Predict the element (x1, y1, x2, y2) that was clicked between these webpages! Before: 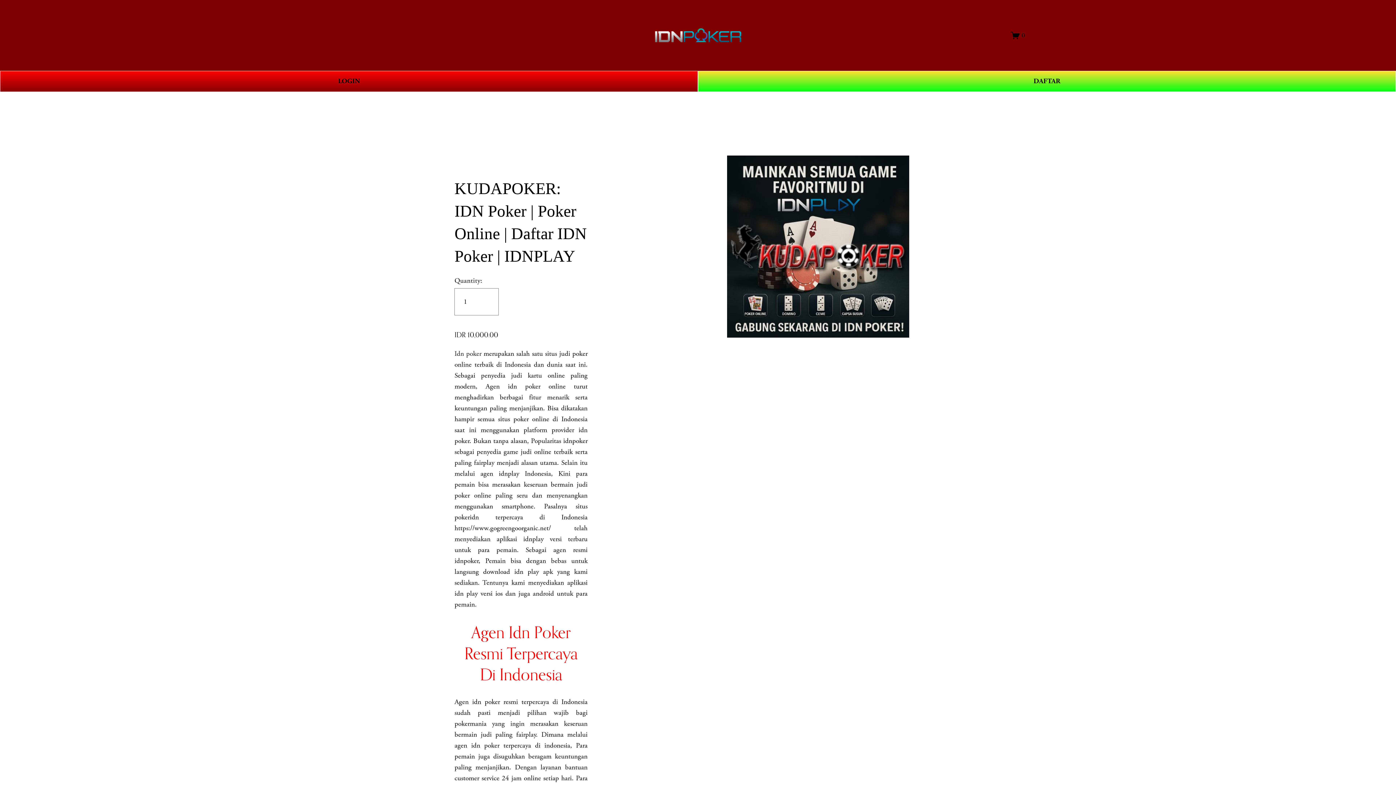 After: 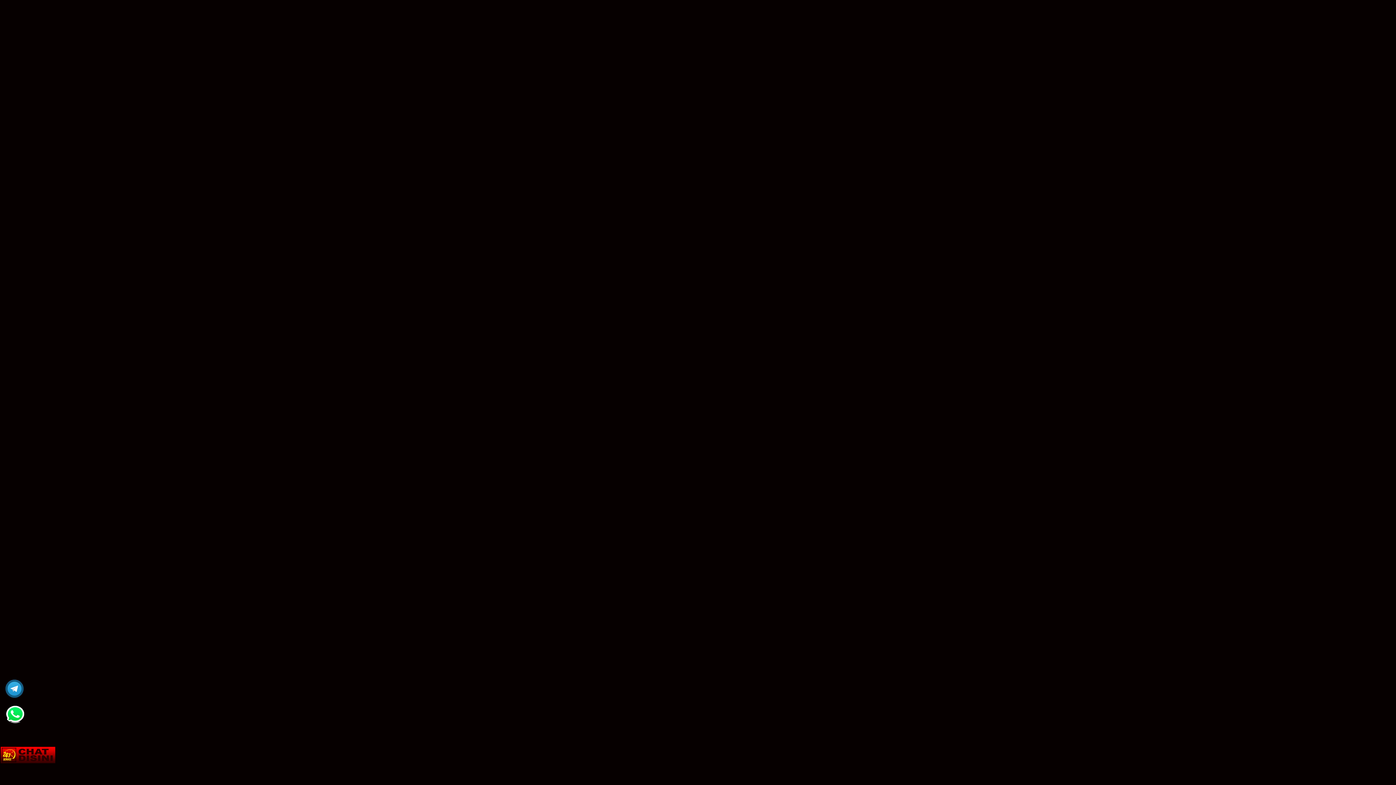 Action: bbox: (698, 70, 1396, 91) label: DAFTAR